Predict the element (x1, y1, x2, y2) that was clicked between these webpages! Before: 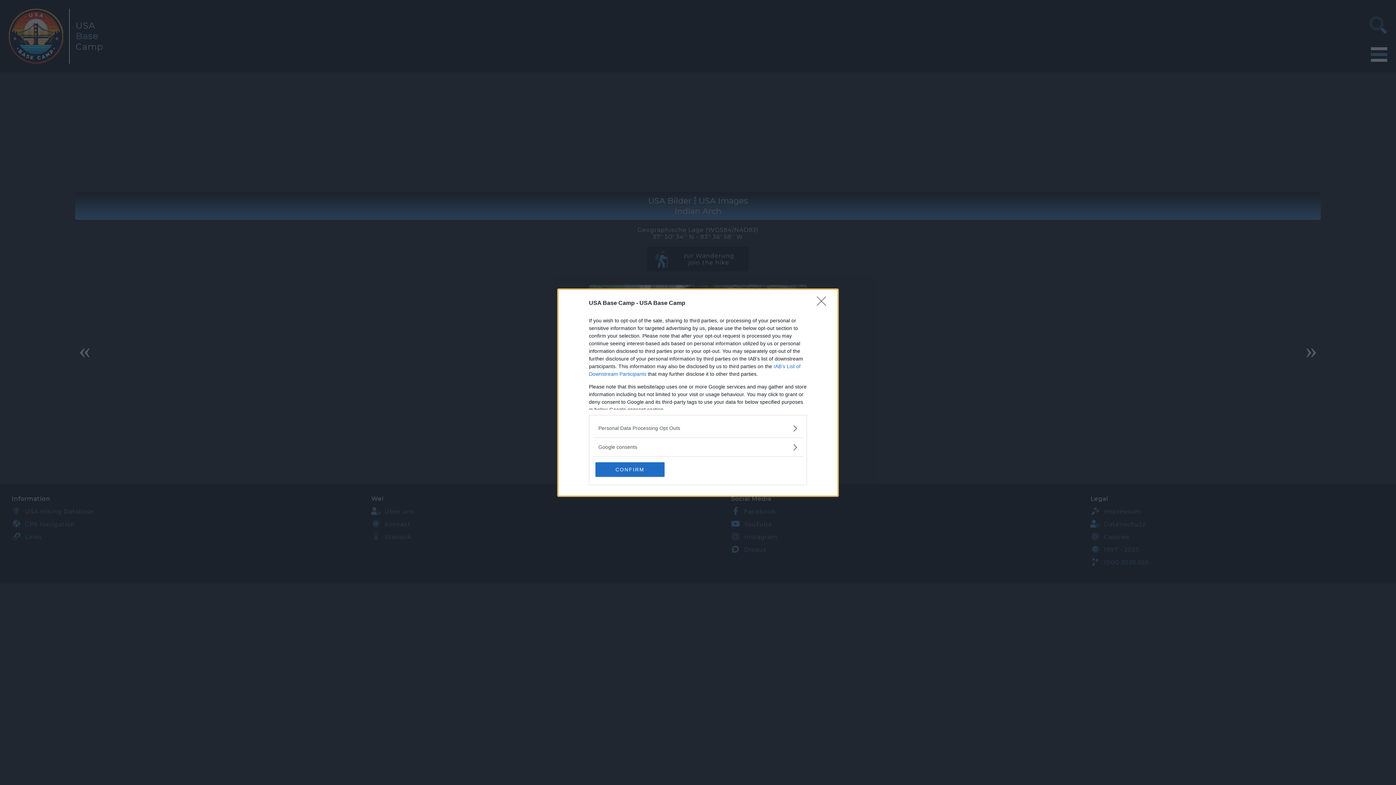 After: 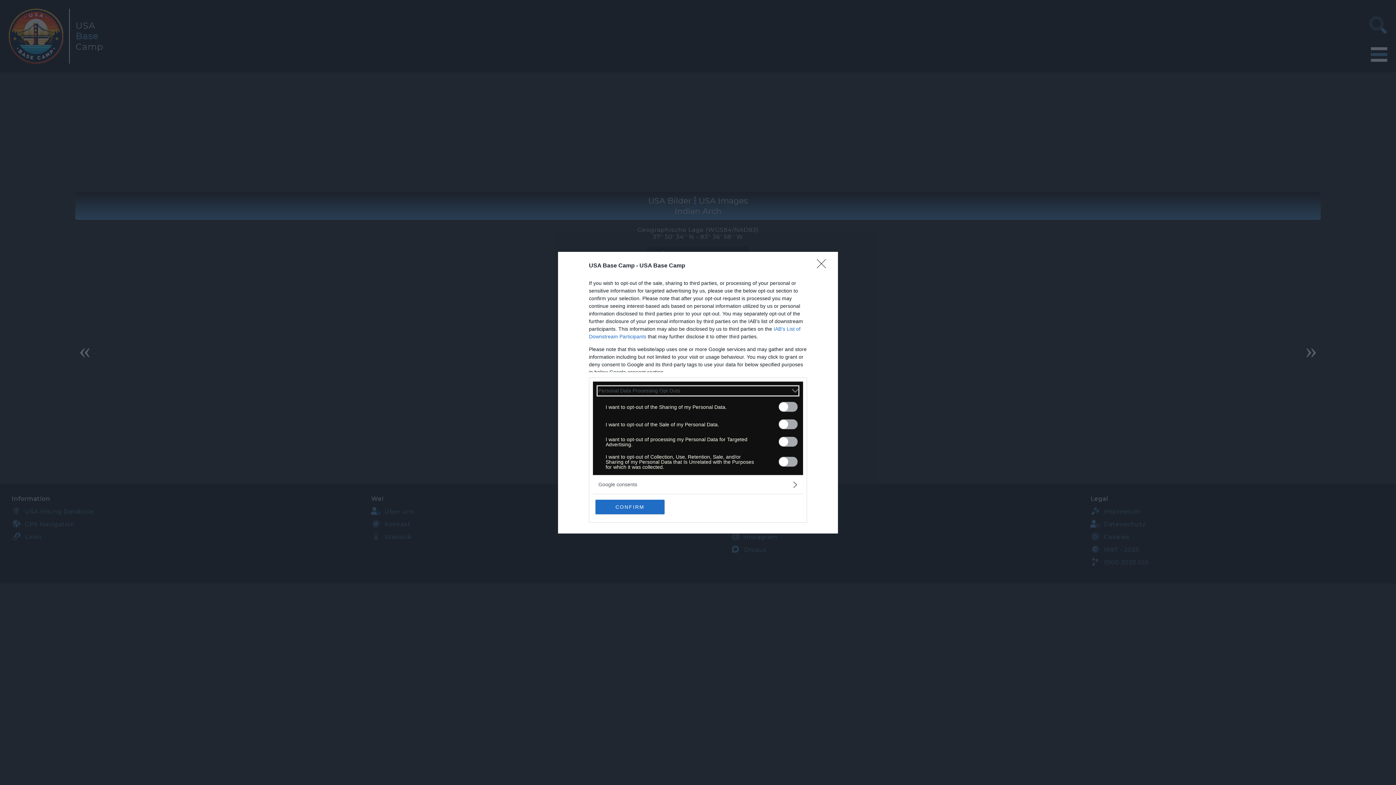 Action: bbox: (598, 424, 797, 432) label: Opt-Outs